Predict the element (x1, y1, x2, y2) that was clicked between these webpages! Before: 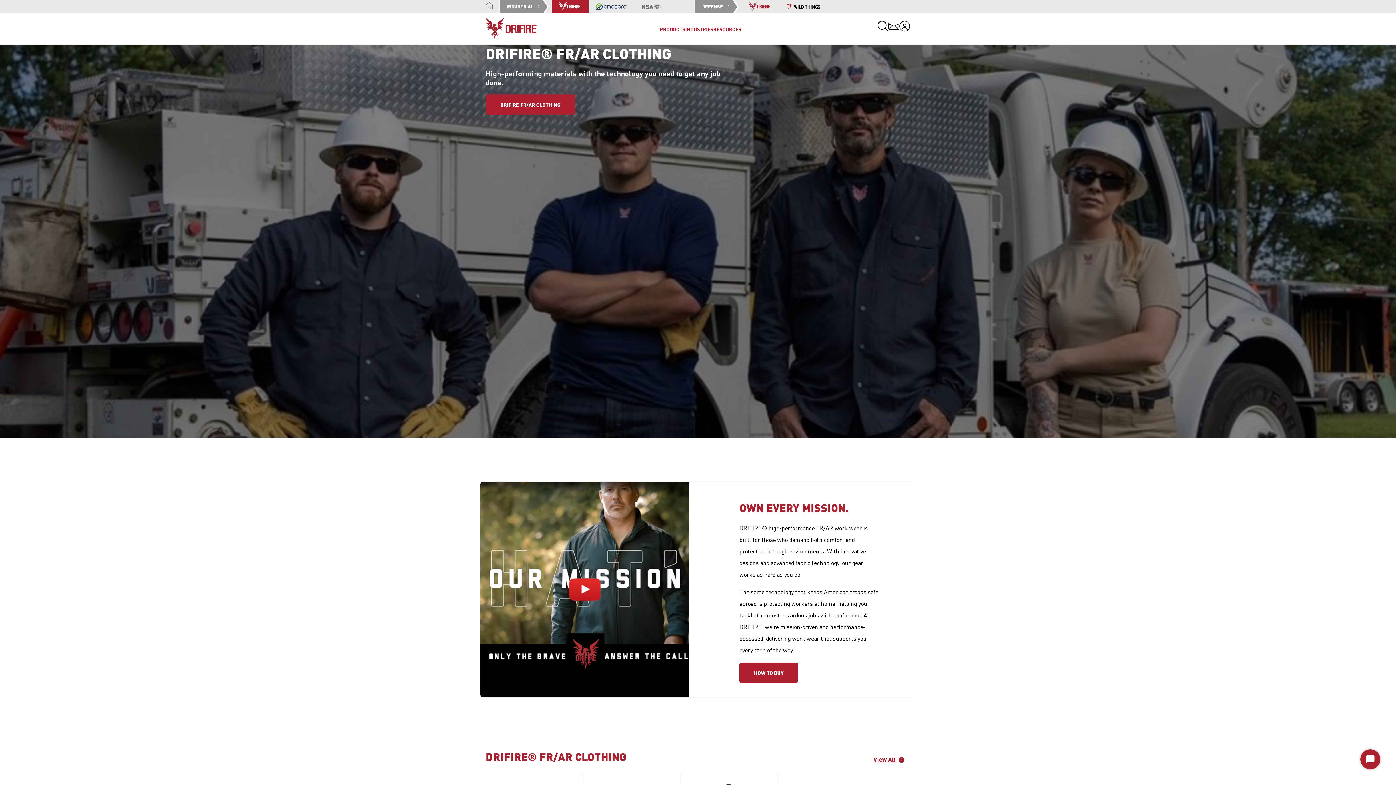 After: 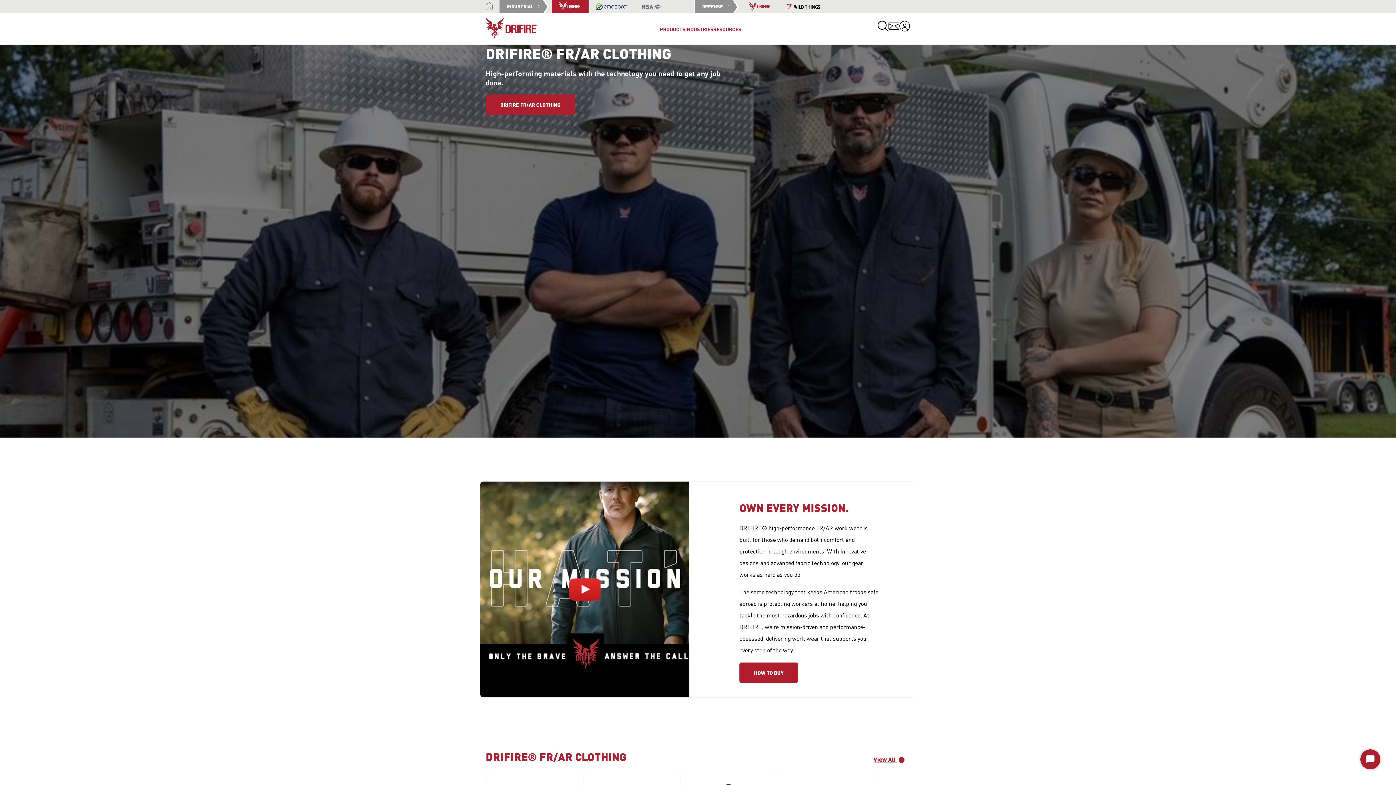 Action: bbox: (485, 17, 538, 39)